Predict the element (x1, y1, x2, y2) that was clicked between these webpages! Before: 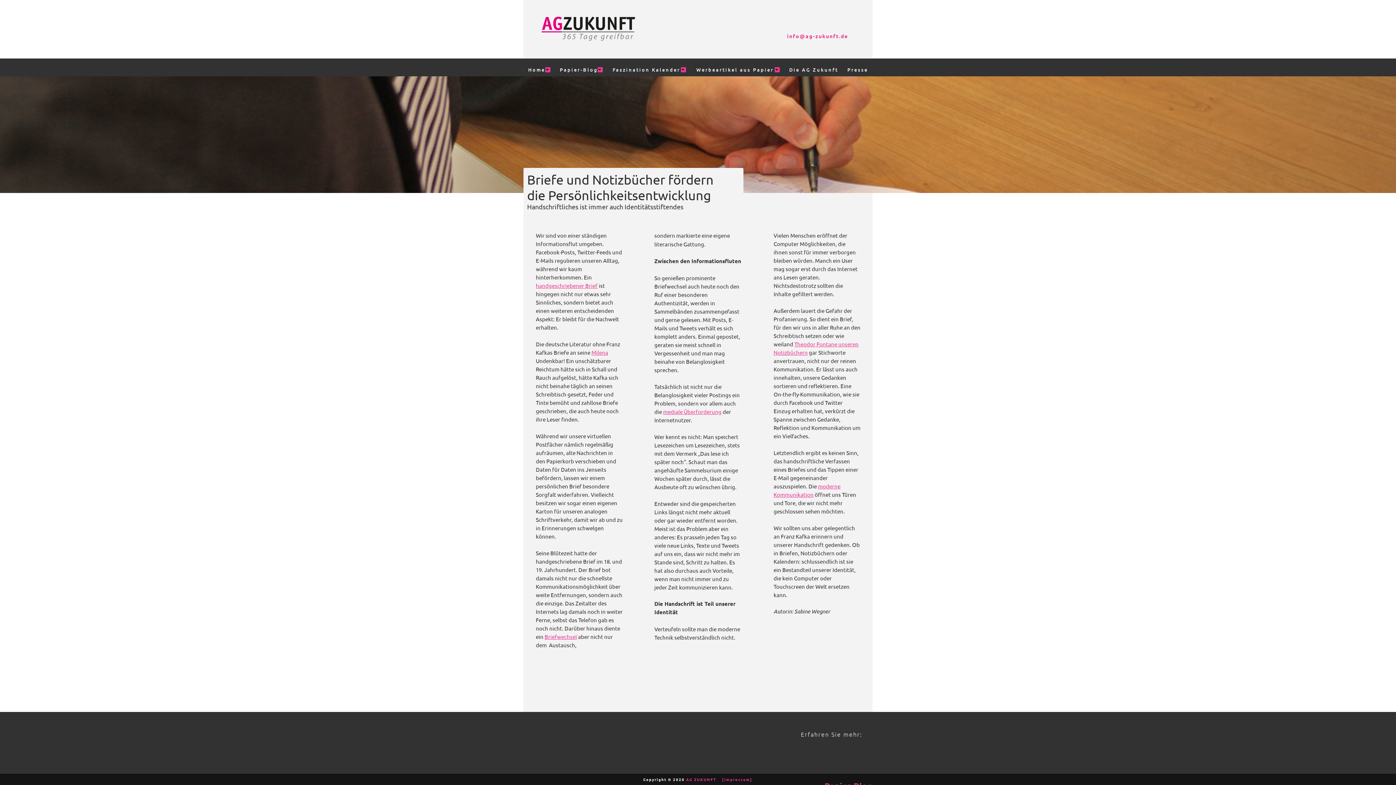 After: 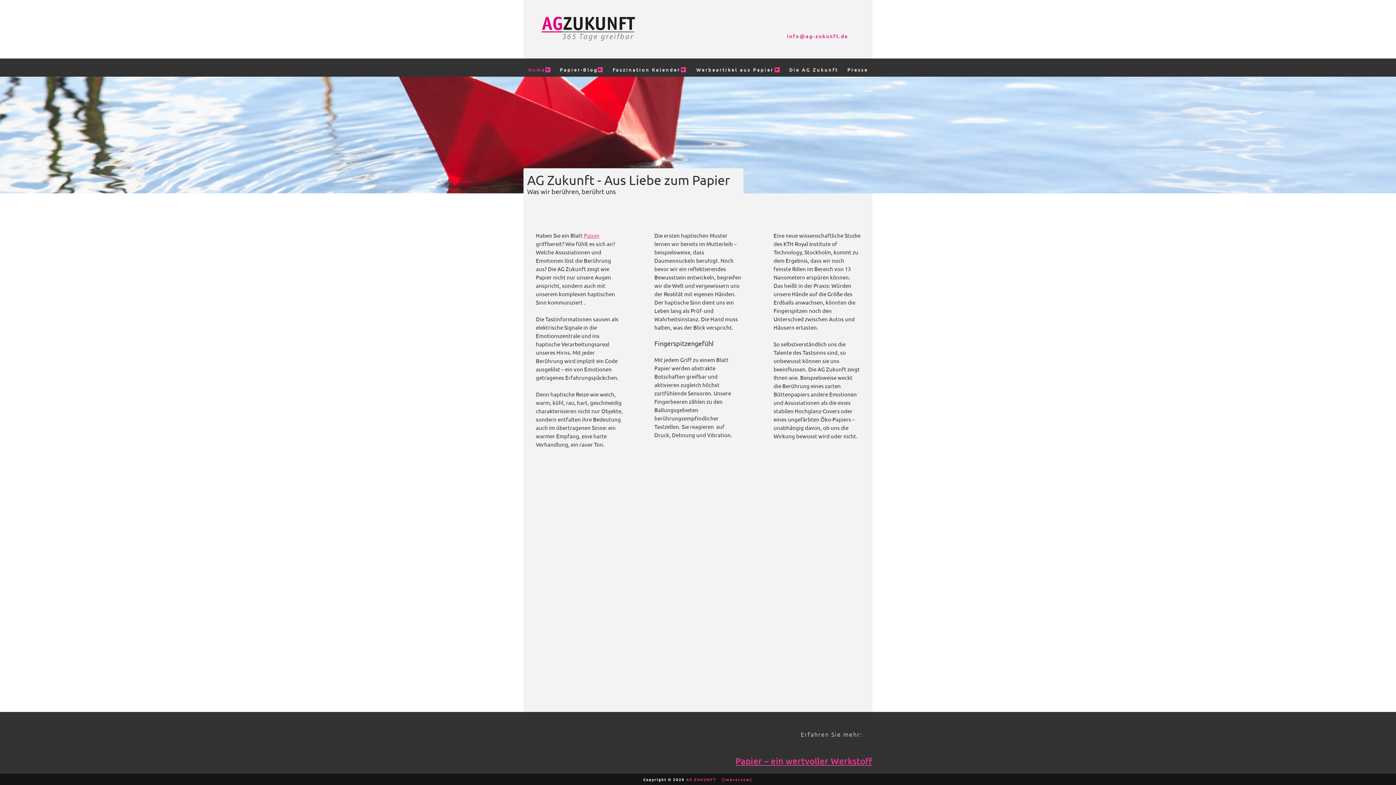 Action: bbox: (524, 63, 554, 76) label: Home